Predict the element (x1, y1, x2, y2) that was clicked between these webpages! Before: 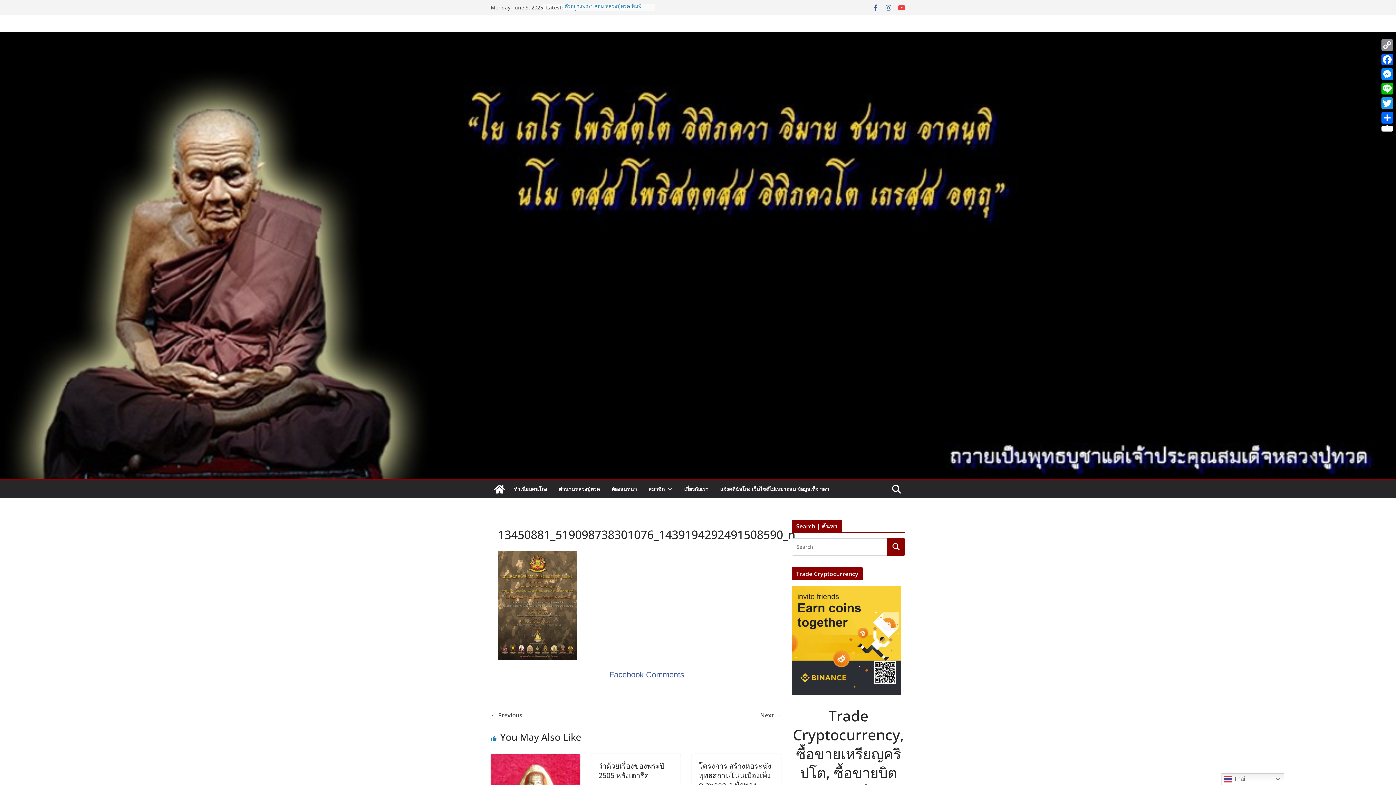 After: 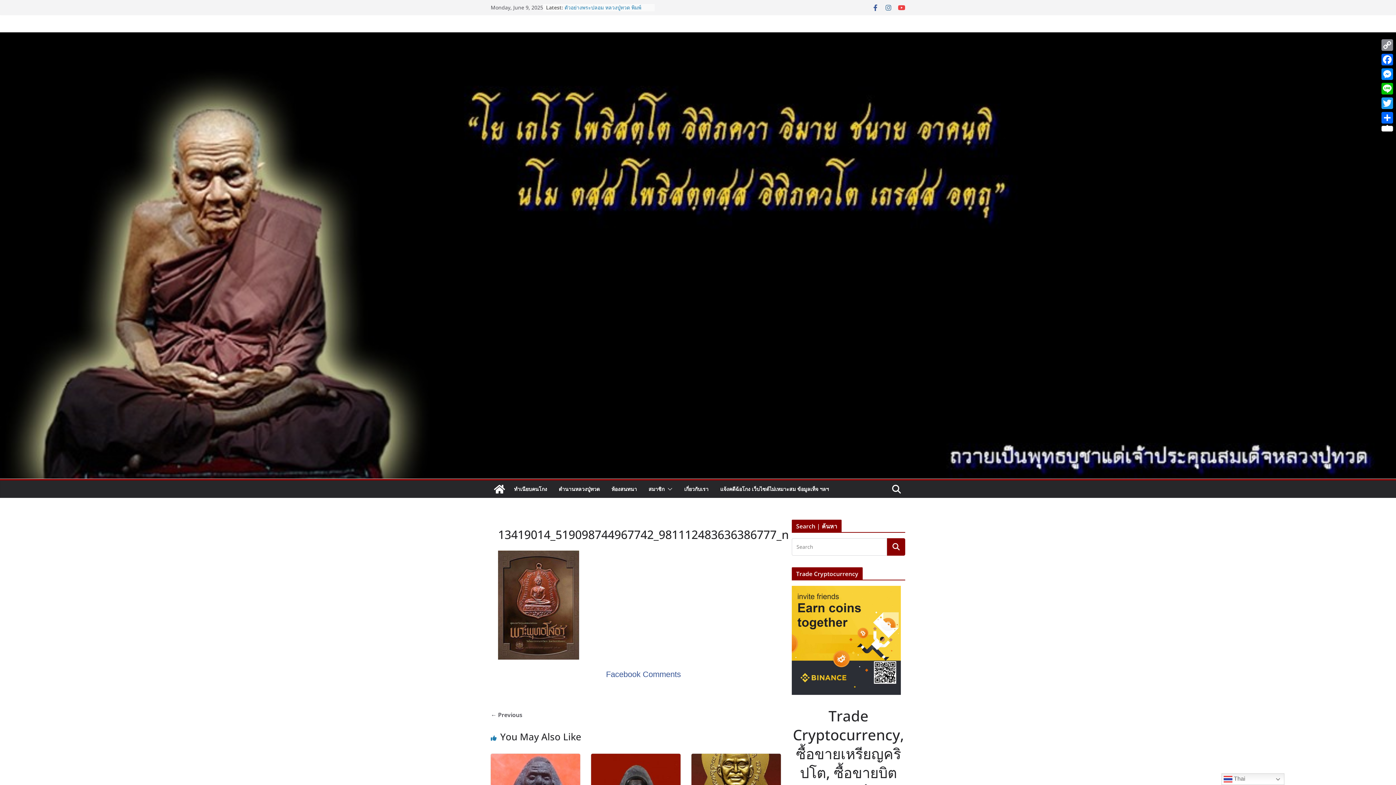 Action: bbox: (760, 710, 781, 720) label: Next →